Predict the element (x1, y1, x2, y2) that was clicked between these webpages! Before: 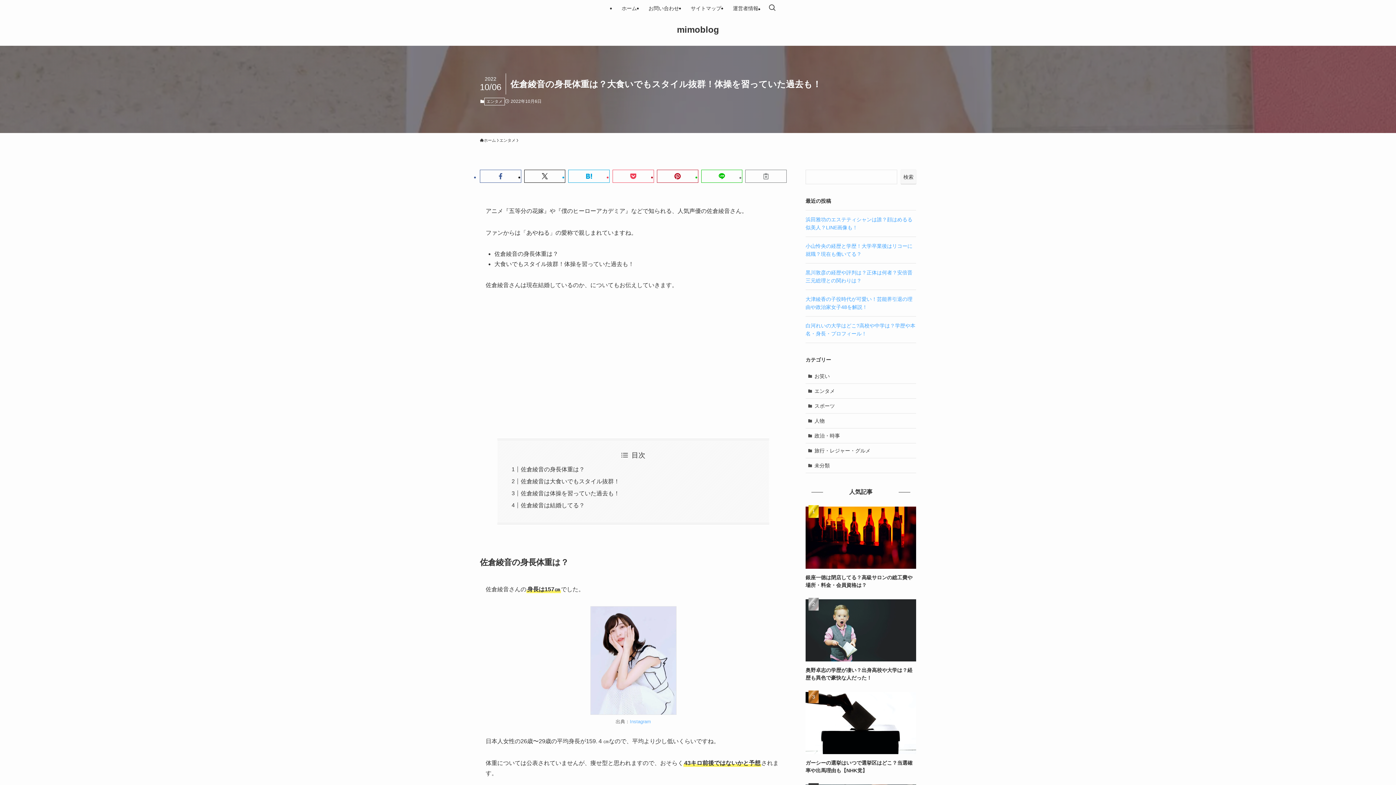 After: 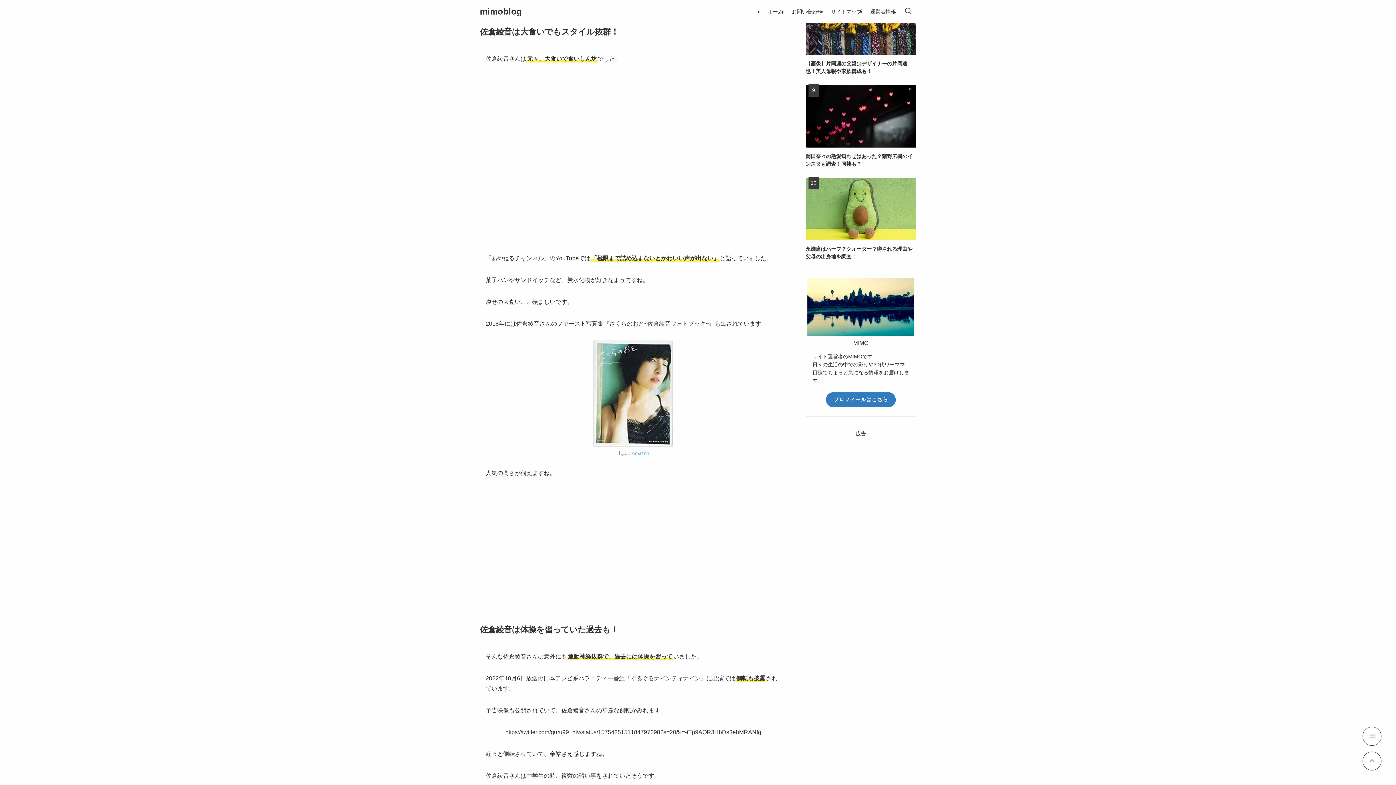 Action: label: 佐倉綾音は大食いでもスタイル抜群！ bbox: (520, 478, 619, 484)